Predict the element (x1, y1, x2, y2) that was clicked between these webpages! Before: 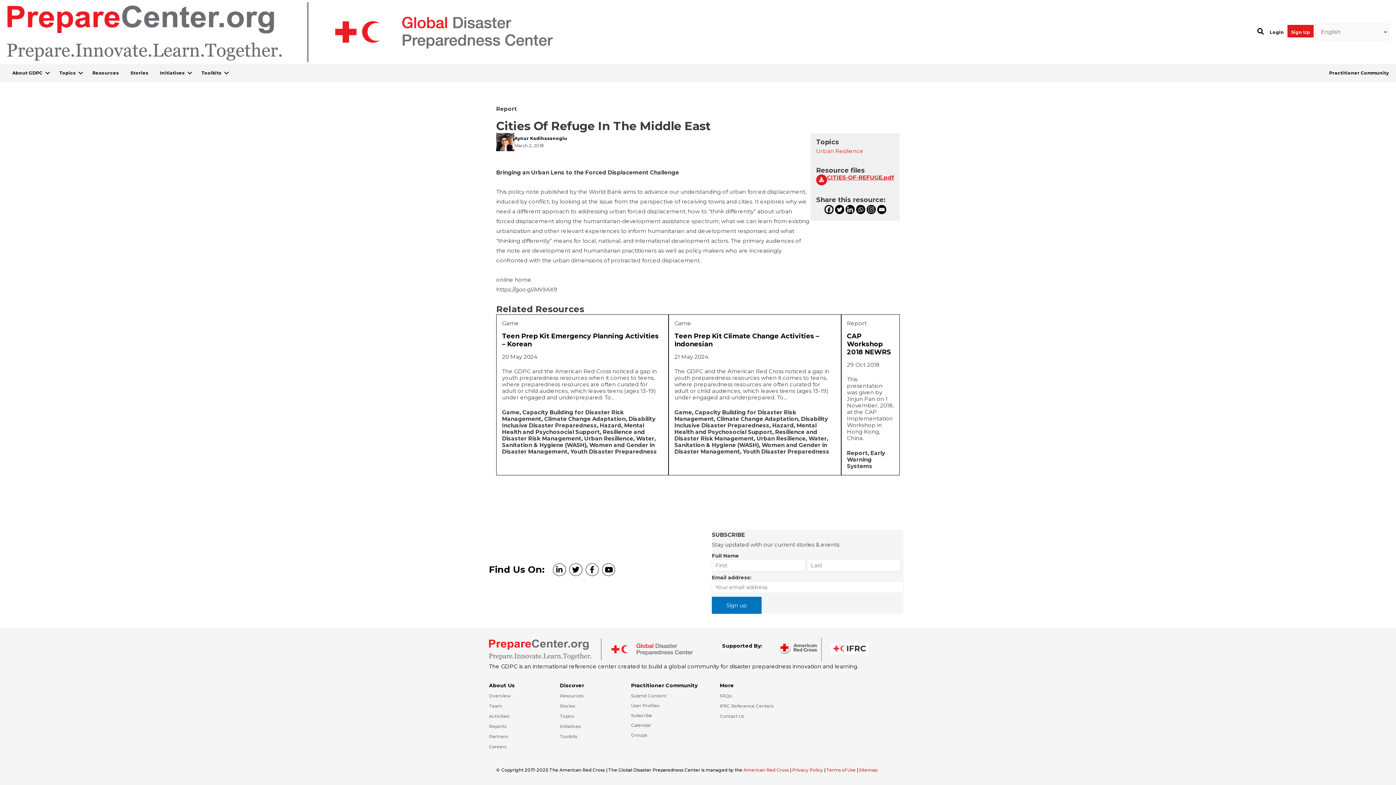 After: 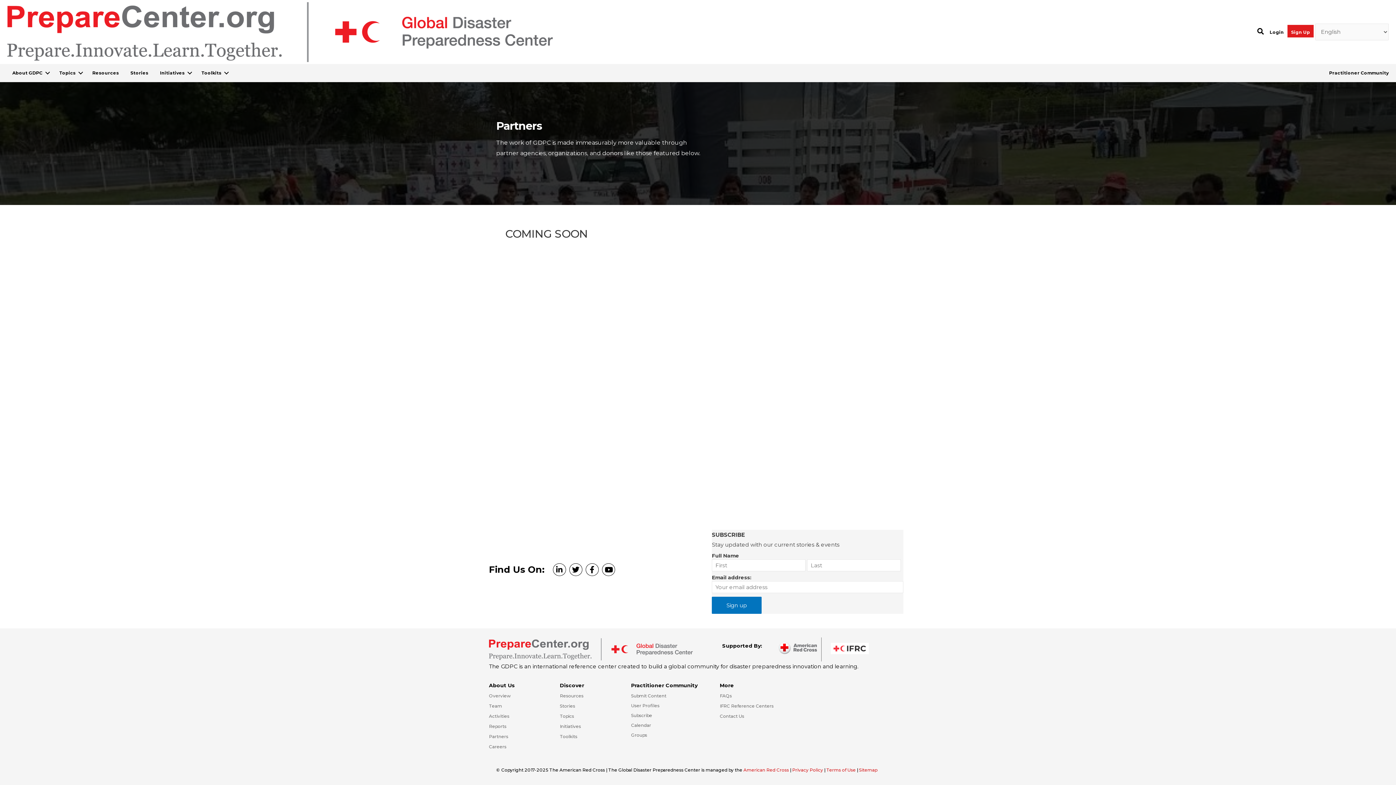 Action: bbox: (489, 734, 508, 739) label: Go to https://preparecenter.org/partners/